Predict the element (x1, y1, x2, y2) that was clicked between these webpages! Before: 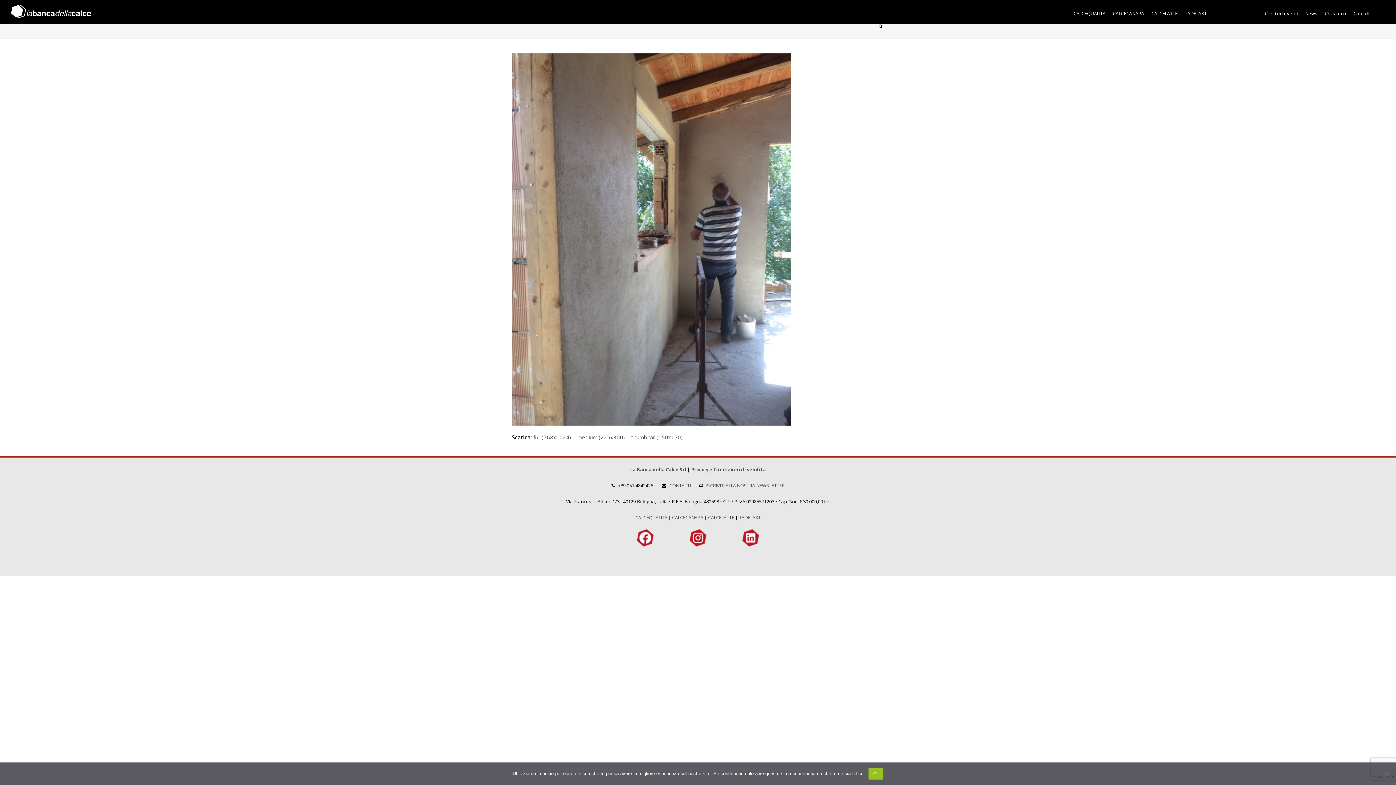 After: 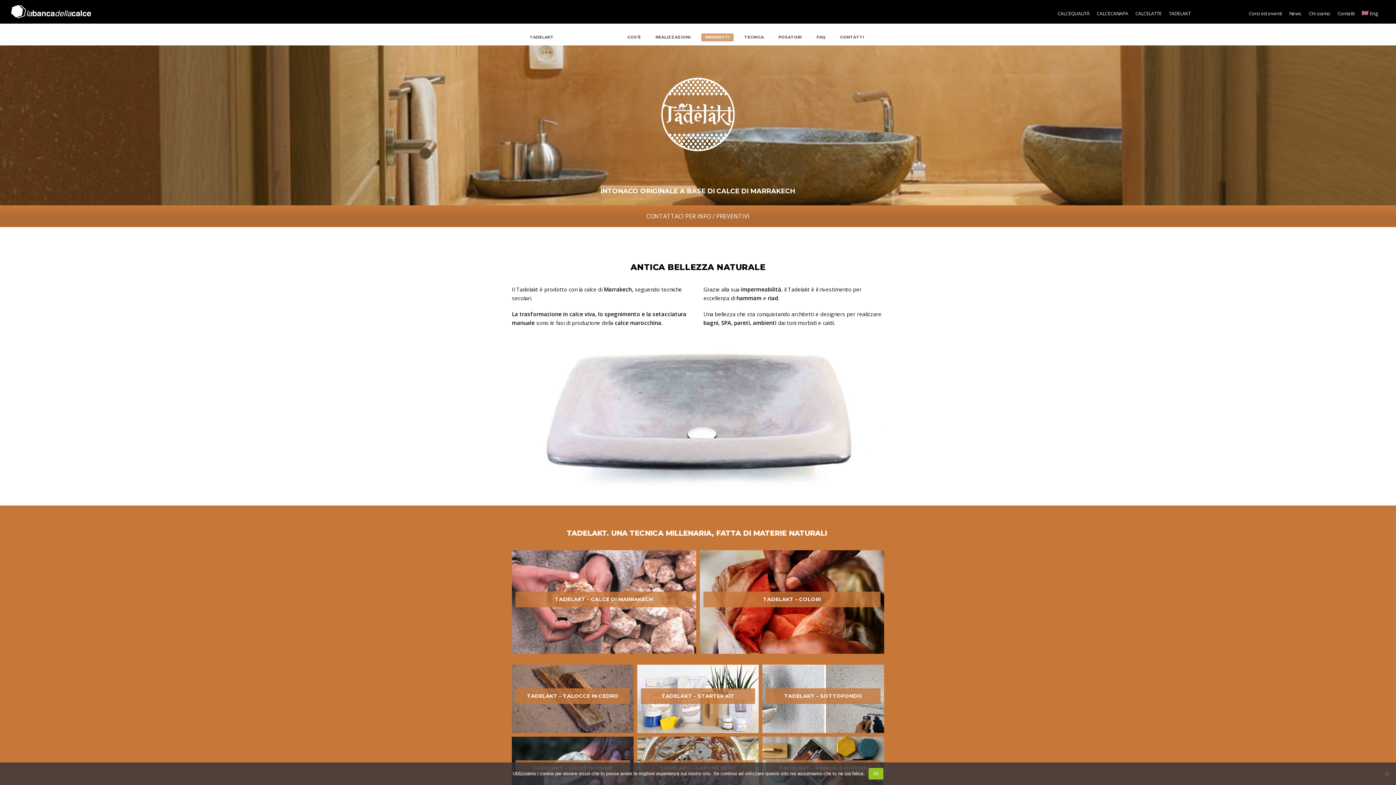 Action: label: TADELAKT bbox: (1185, 10, 1206, 16)